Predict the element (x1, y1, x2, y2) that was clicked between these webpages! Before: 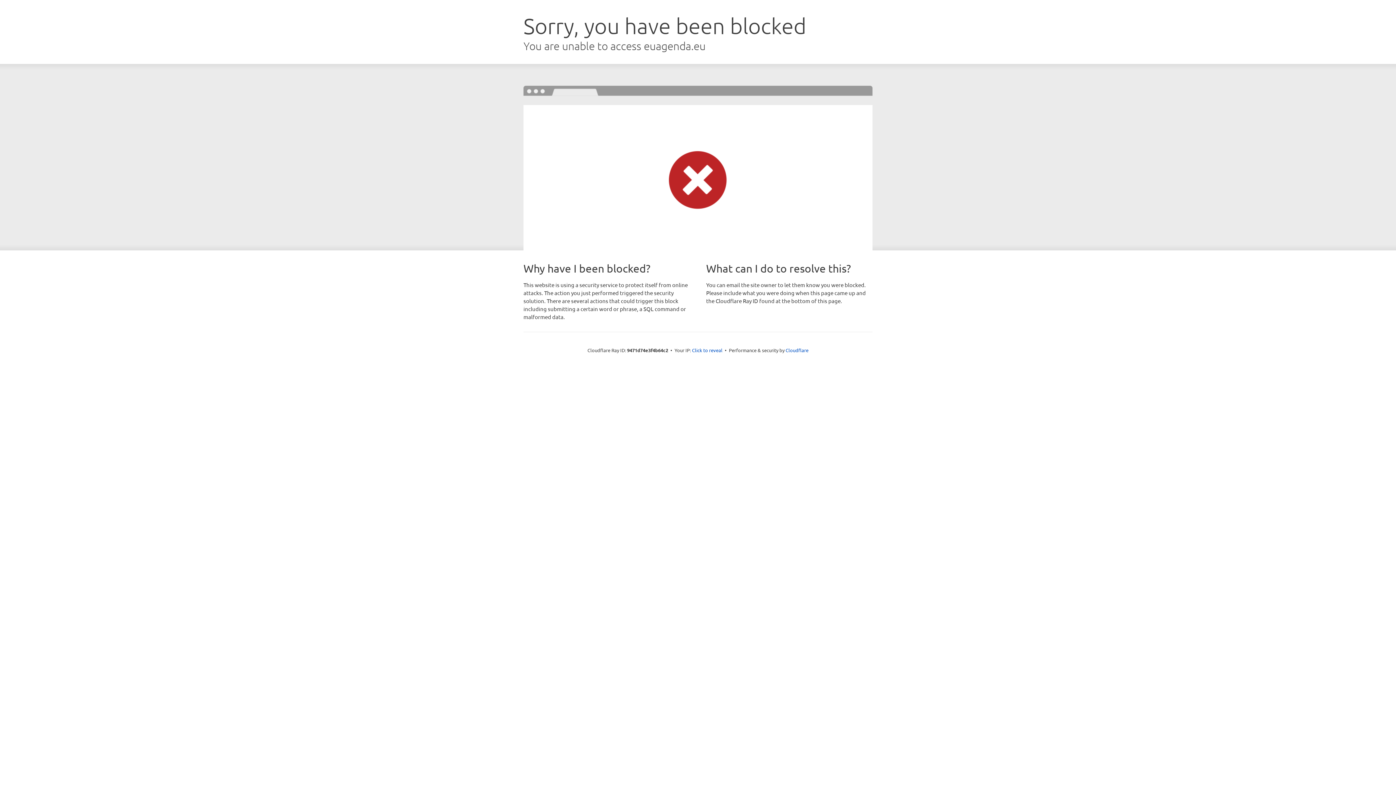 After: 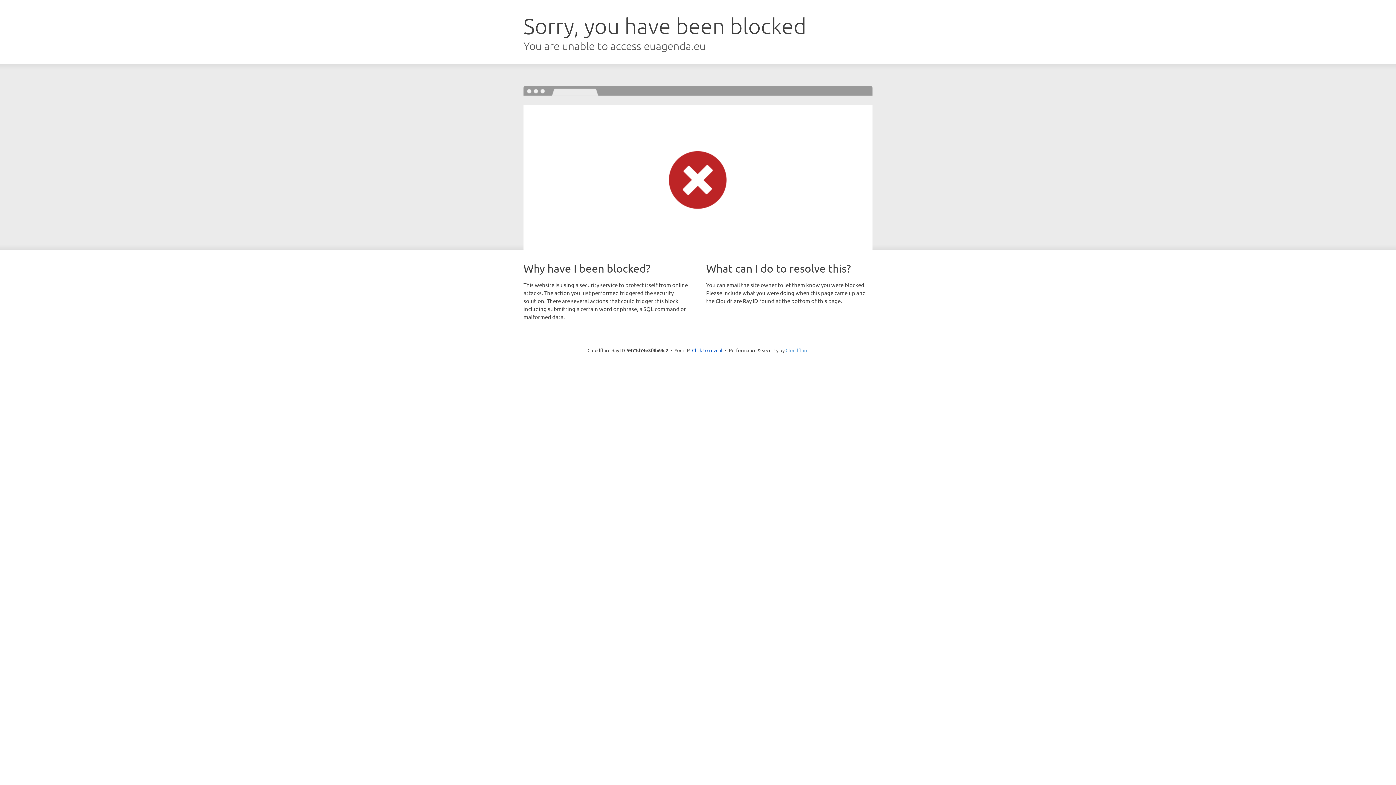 Action: label: Cloudflare bbox: (785, 347, 808, 353)